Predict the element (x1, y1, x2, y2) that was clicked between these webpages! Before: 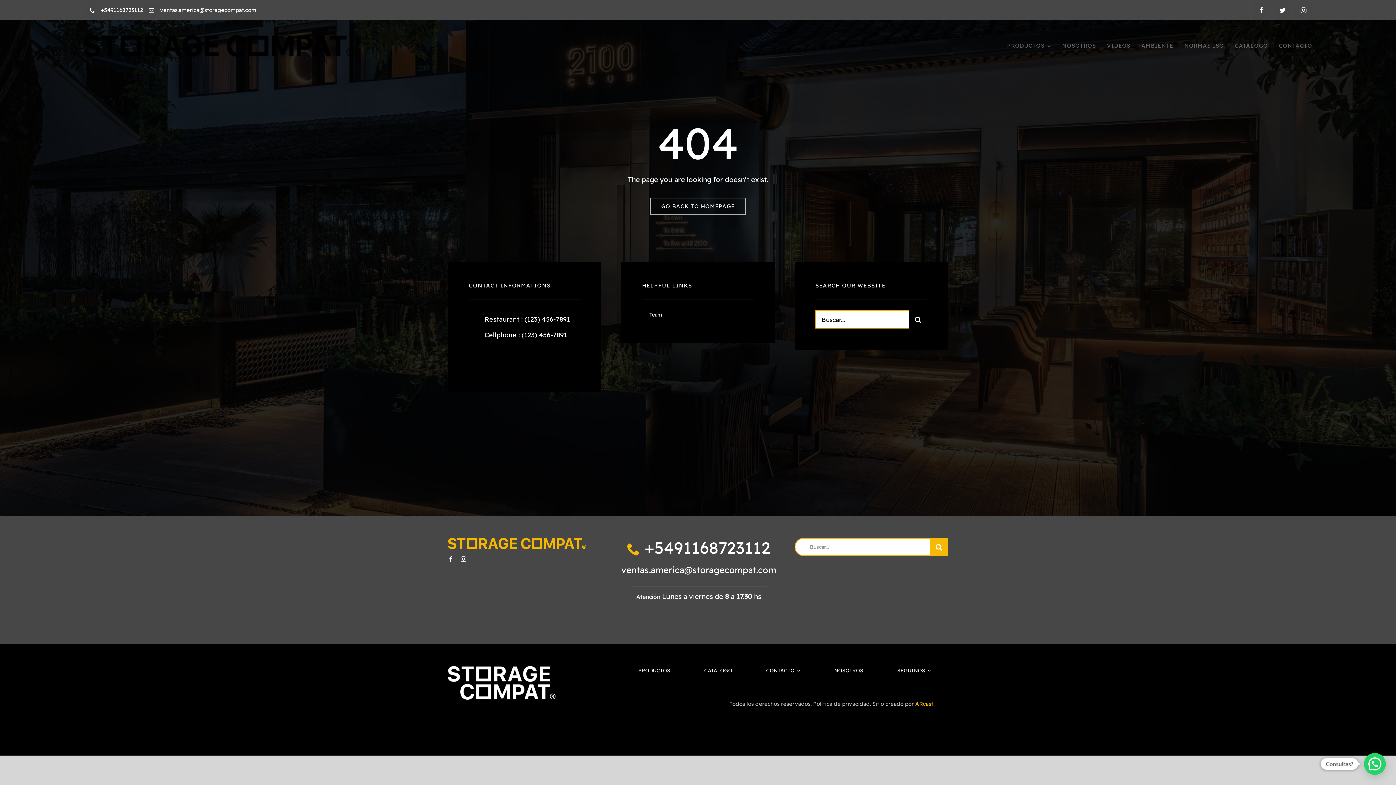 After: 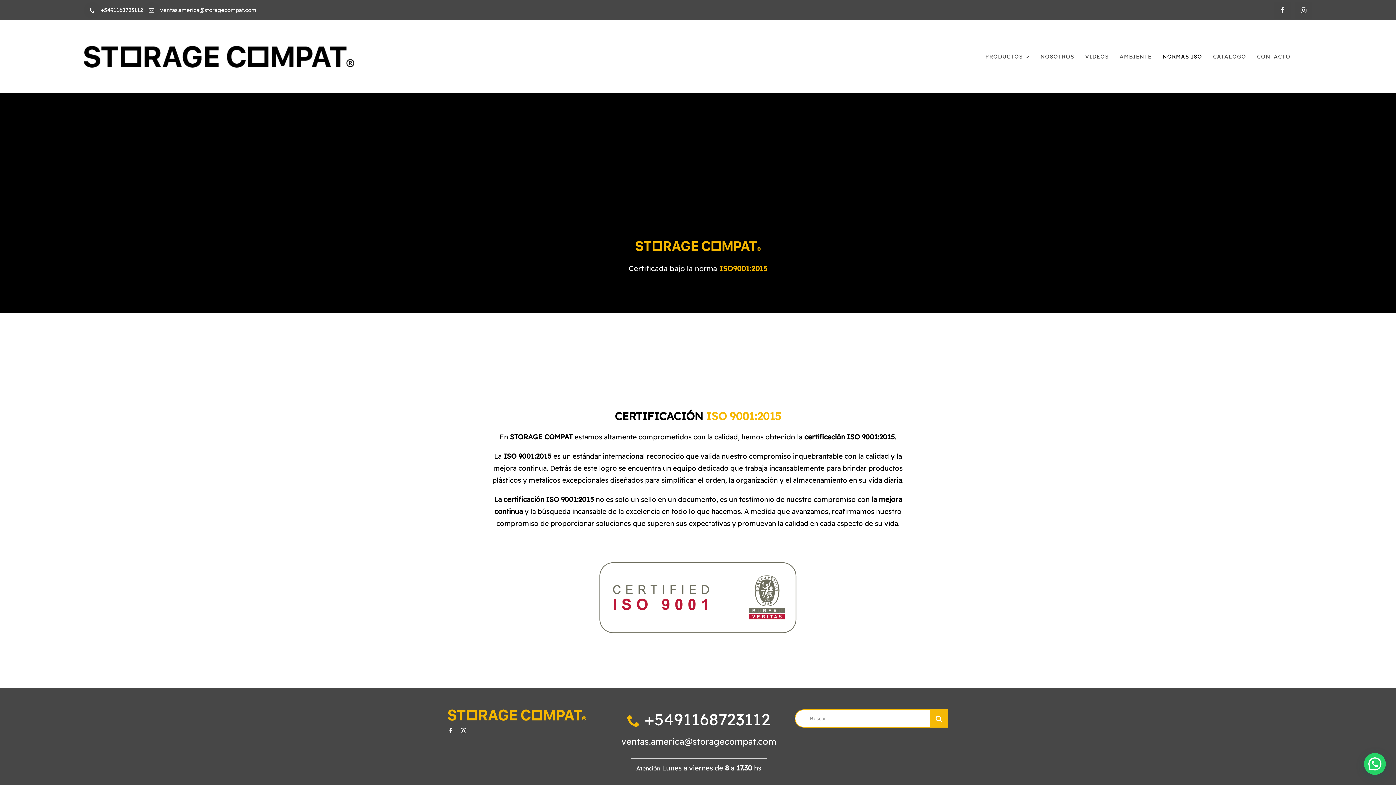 Action: label: NORMAS ISO bbox: (1184, 34, 1224, 56)